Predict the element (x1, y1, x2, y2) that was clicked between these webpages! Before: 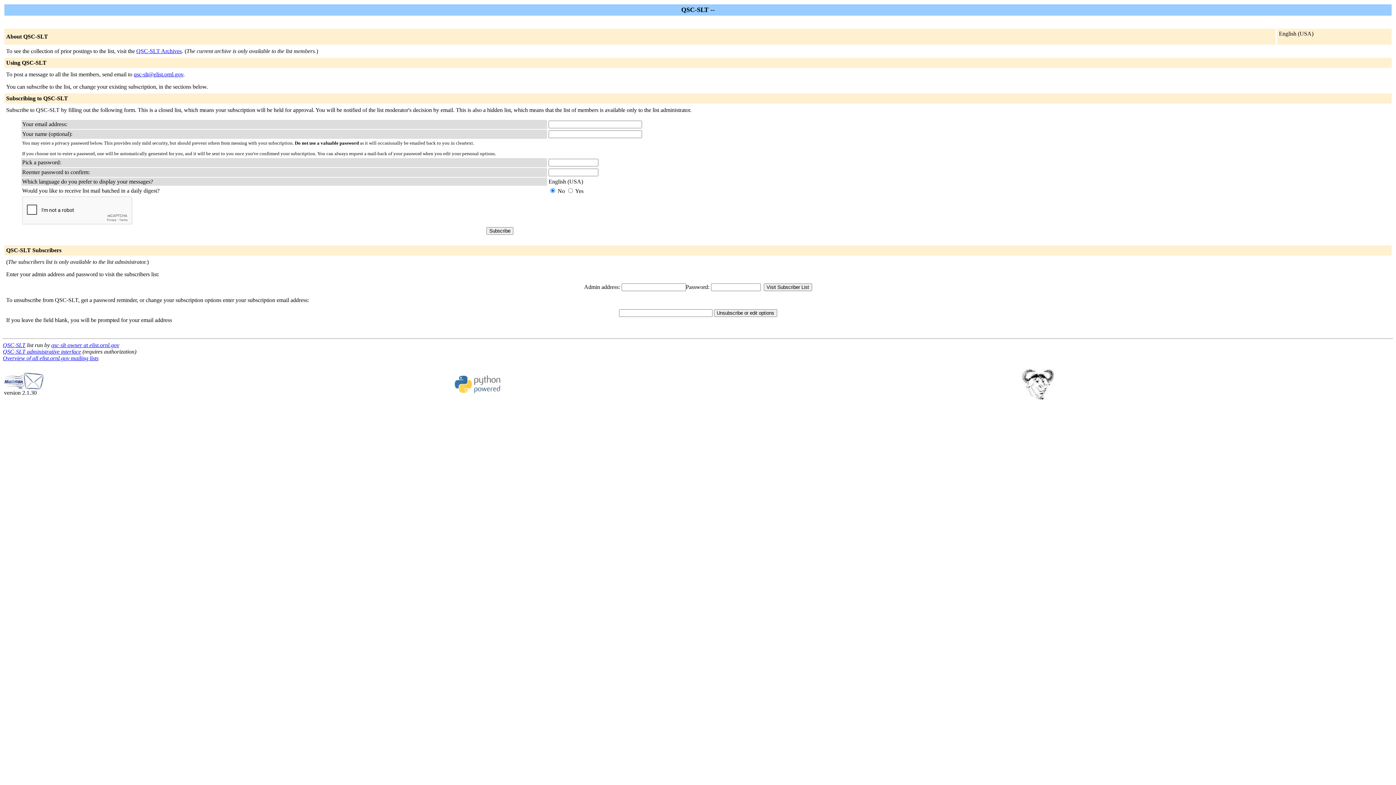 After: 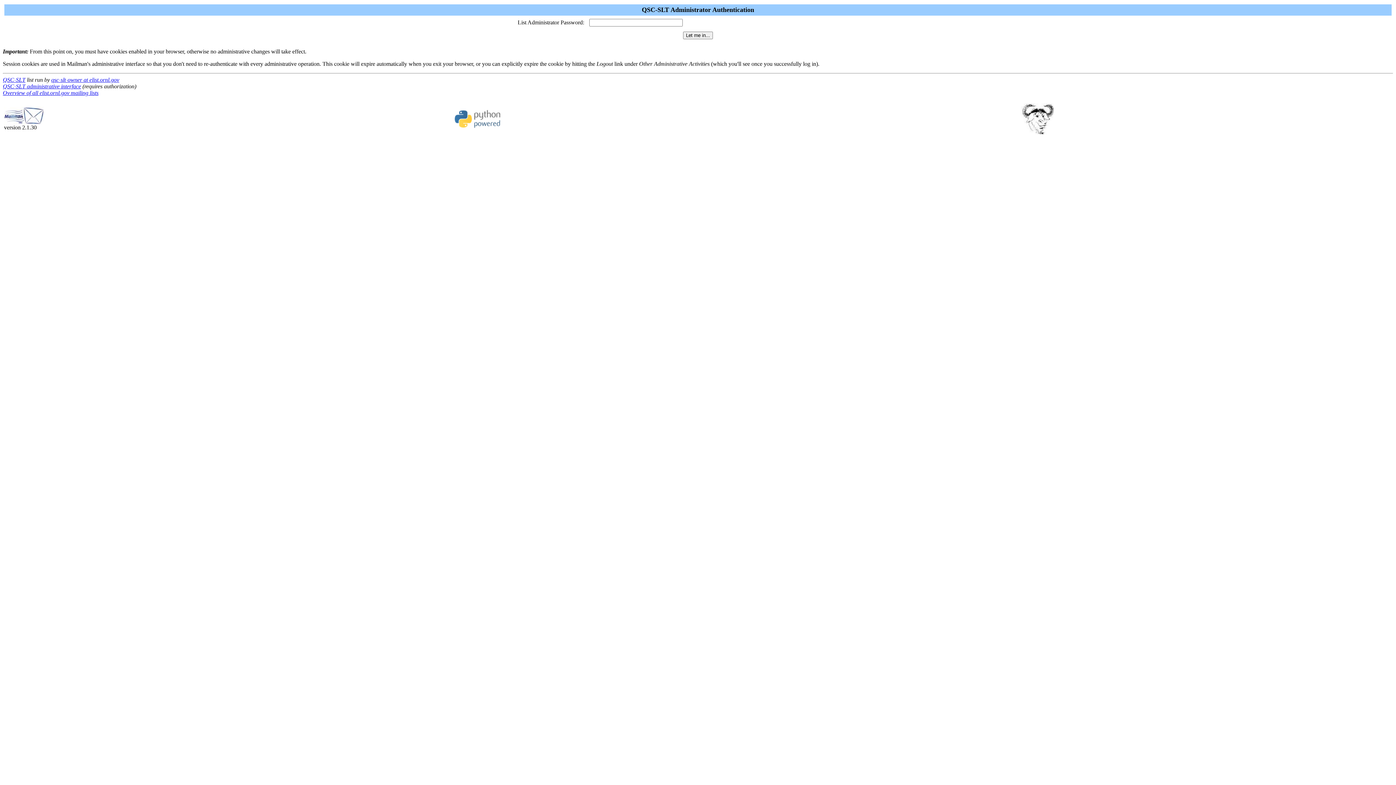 Action: bbox: (2, 348, 81, 354) label: QSC-SLT administrative interface